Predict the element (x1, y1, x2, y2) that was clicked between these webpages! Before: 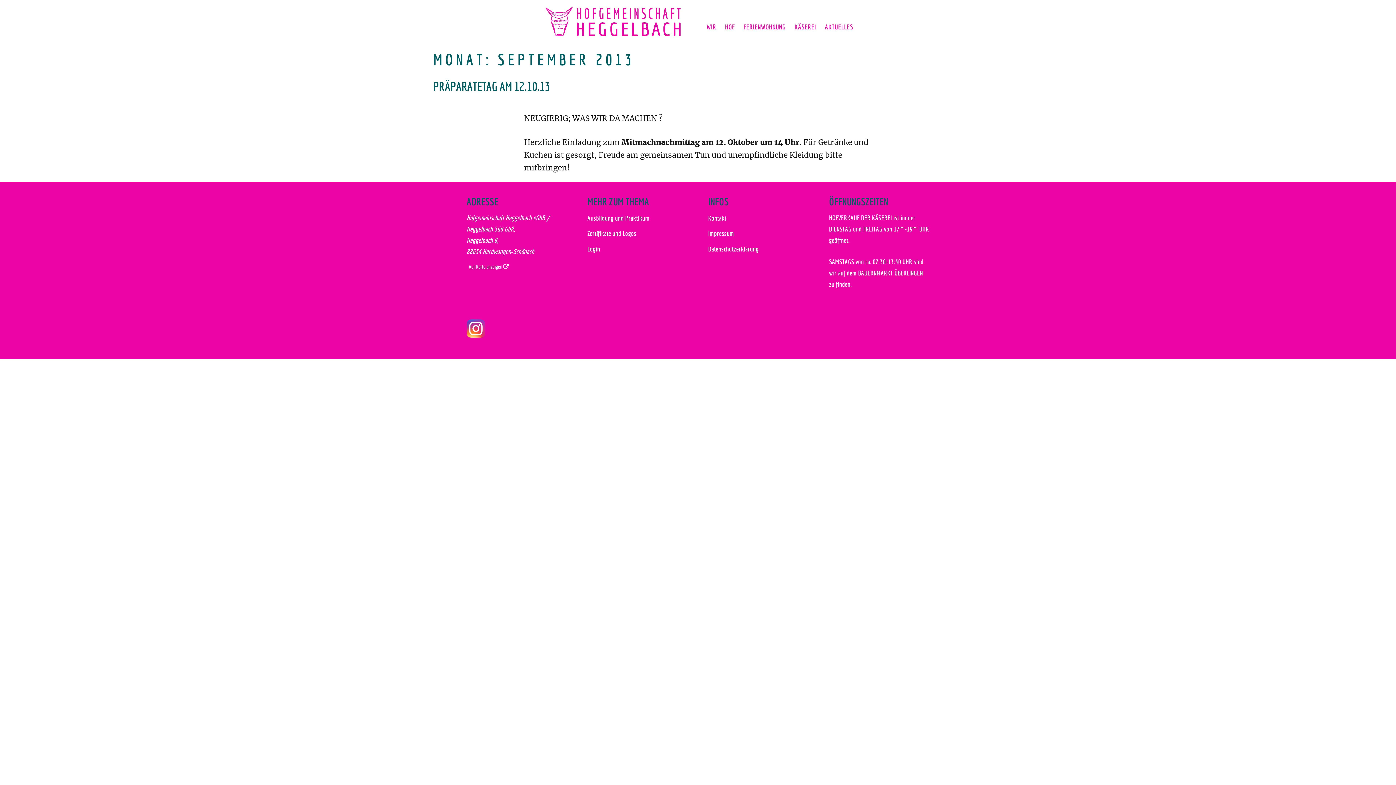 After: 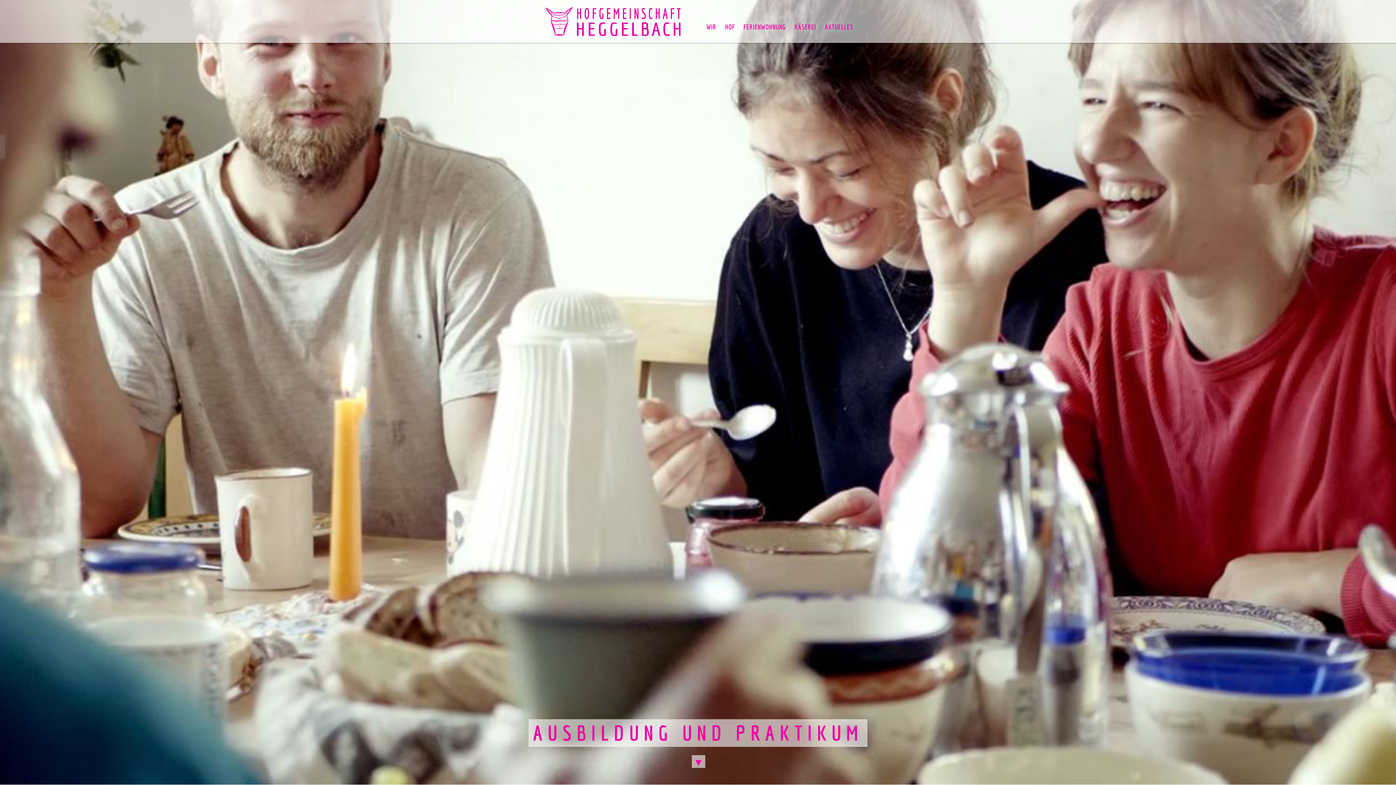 Action: label: Ausbildung und Praktikum bbox: (587, 212, 687, 224)